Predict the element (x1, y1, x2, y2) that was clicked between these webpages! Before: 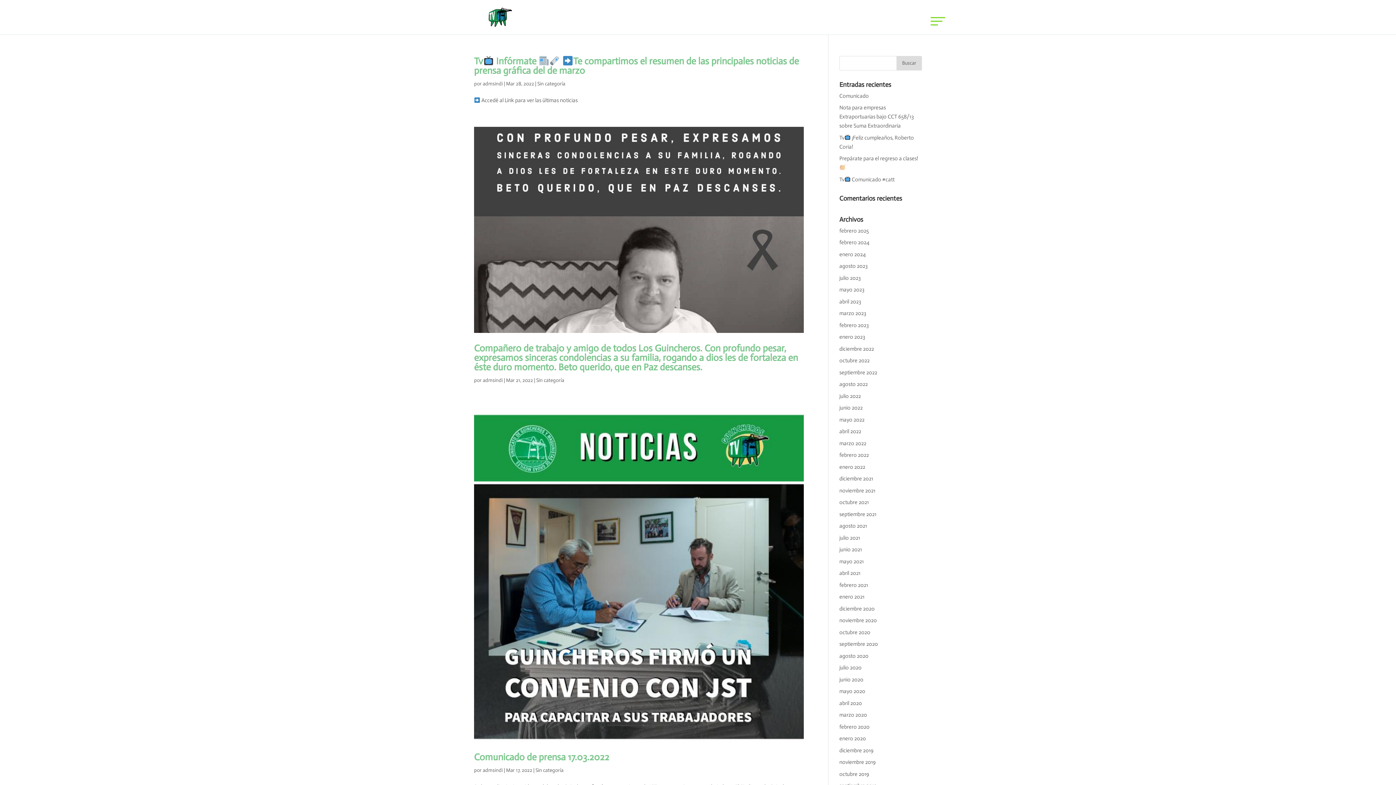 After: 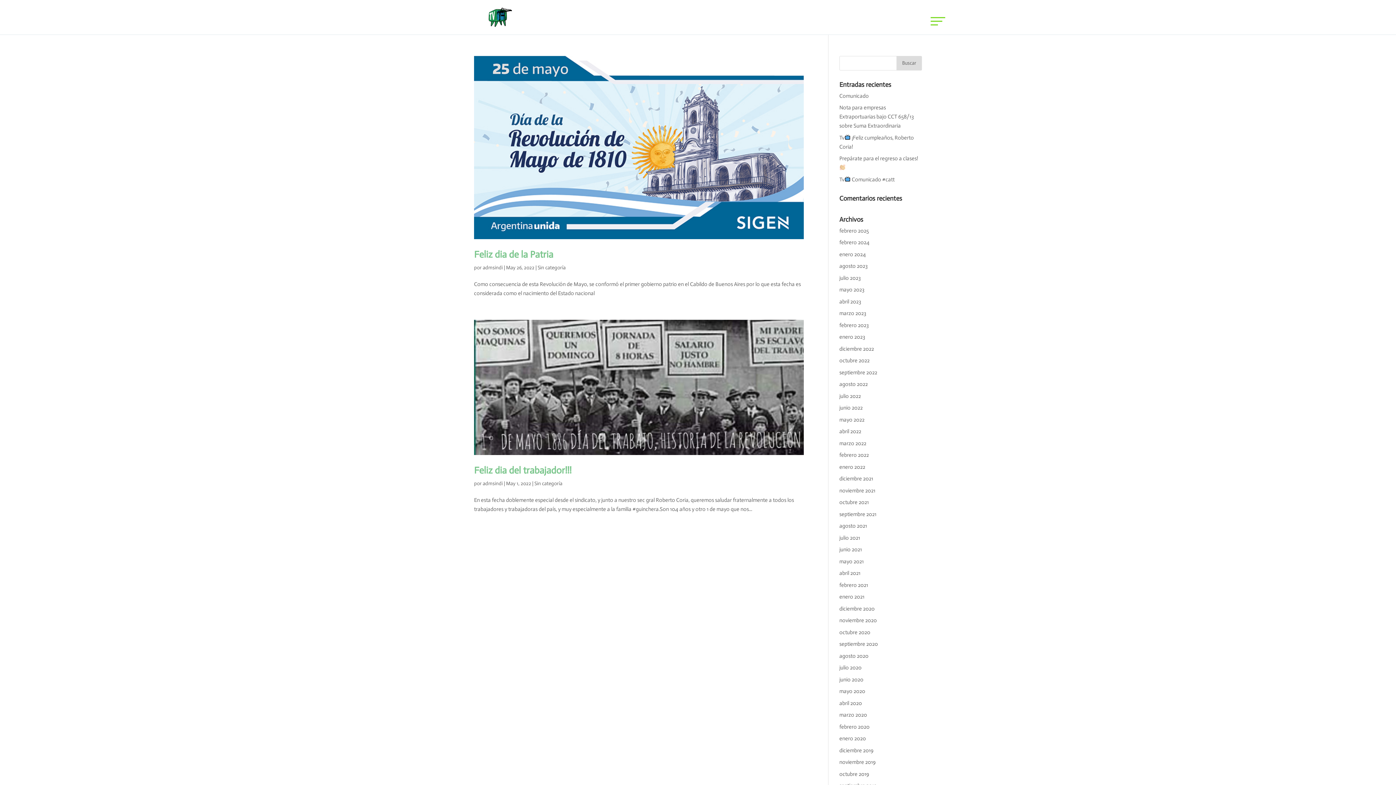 Action: bbox: (839, 416, 864, 423) label: mayo 2022